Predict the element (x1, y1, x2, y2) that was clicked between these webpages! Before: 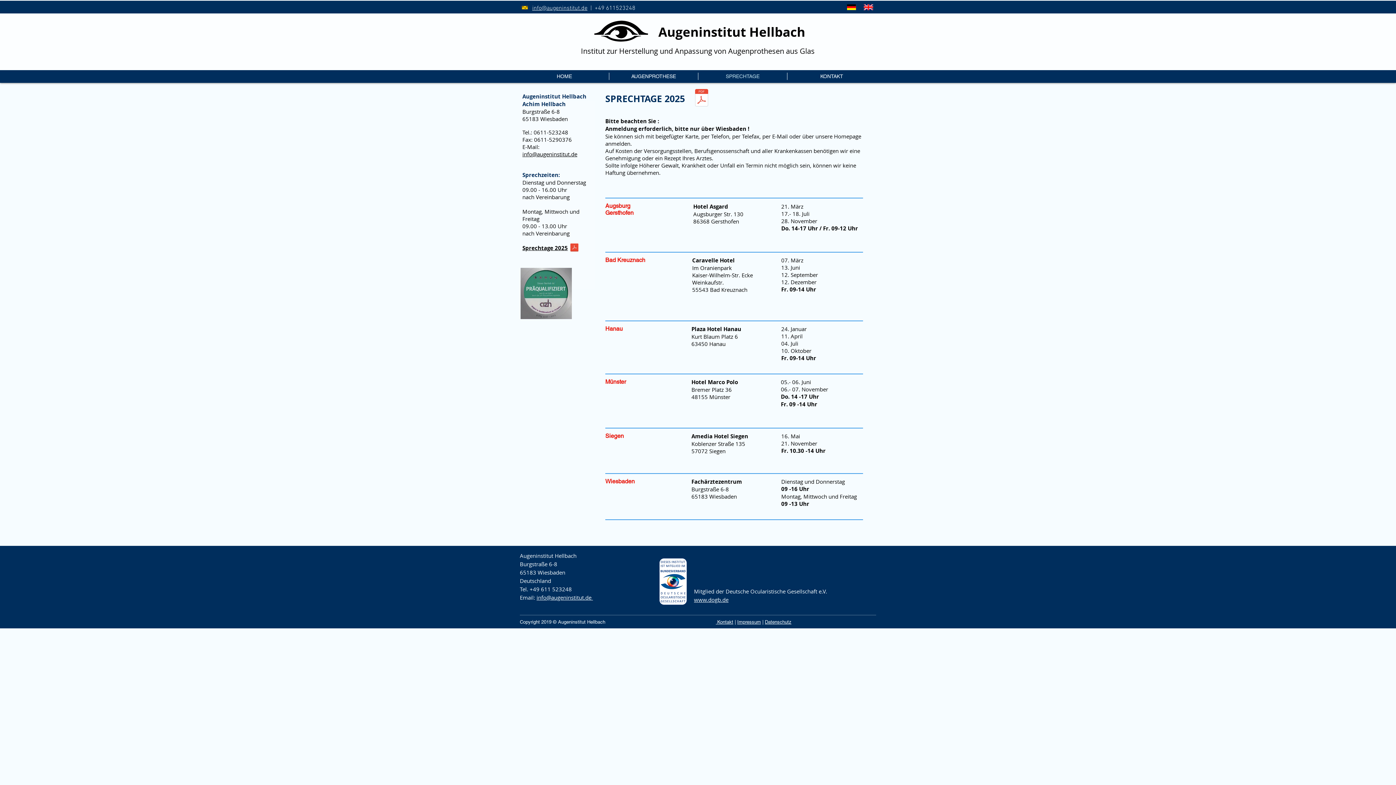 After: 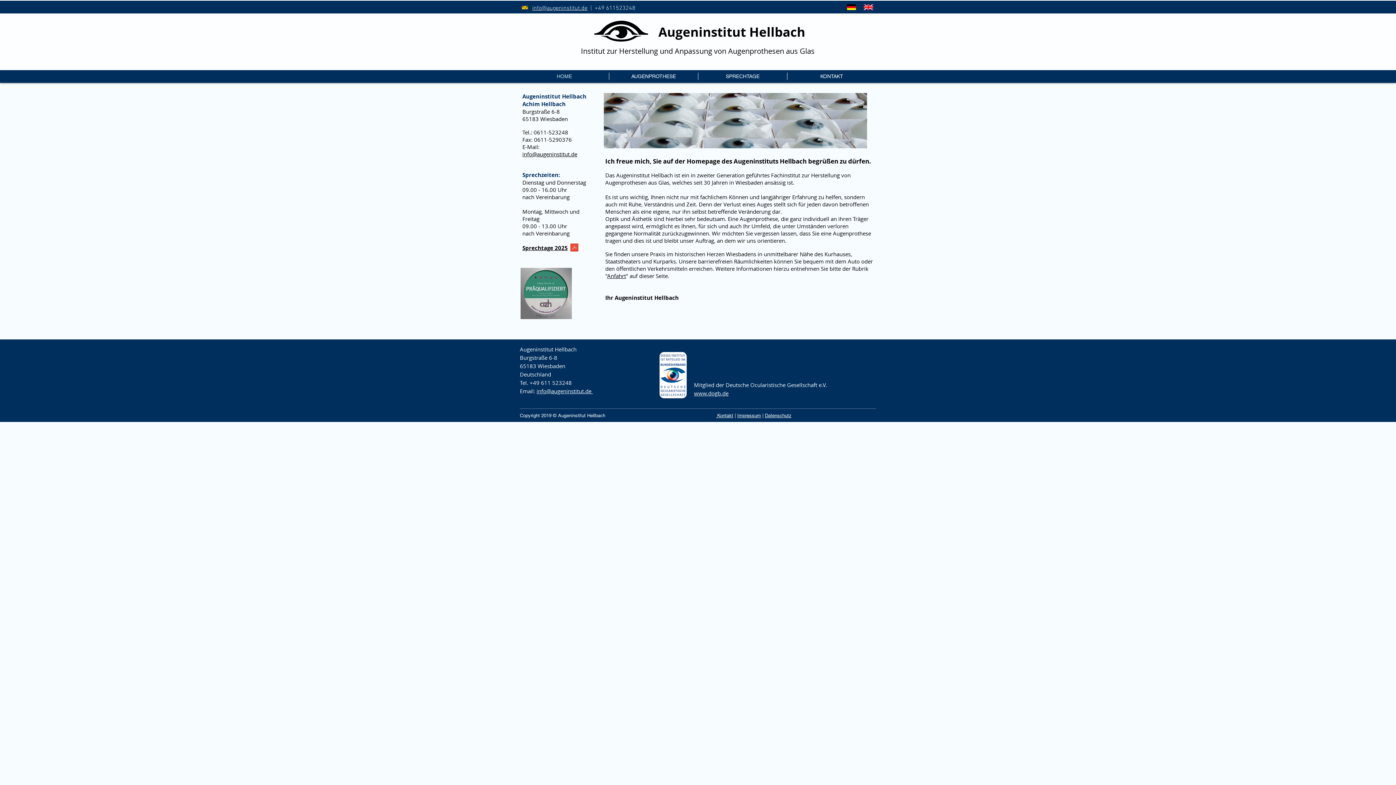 Action: label: Augeninstitut Hellbach bbox: (658, 23, 805, 40)